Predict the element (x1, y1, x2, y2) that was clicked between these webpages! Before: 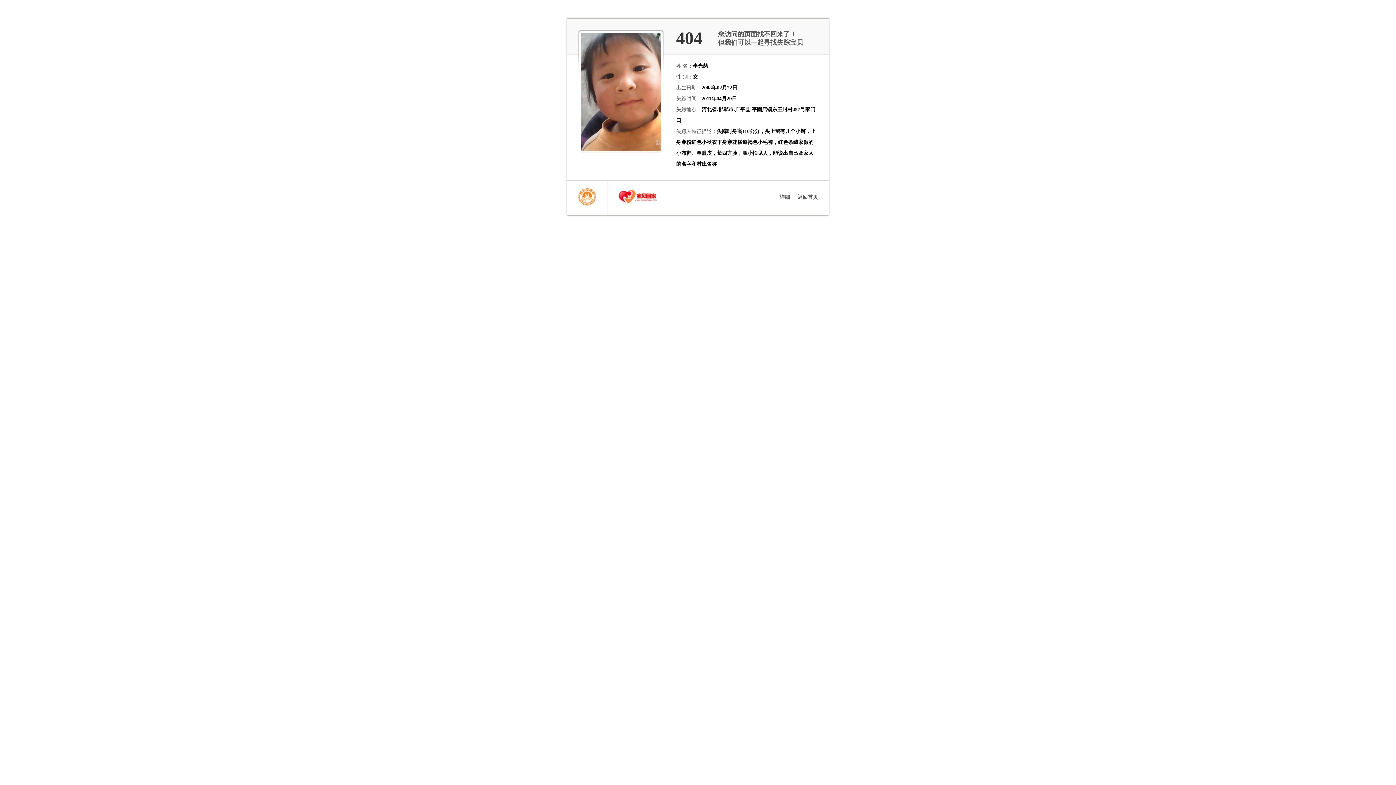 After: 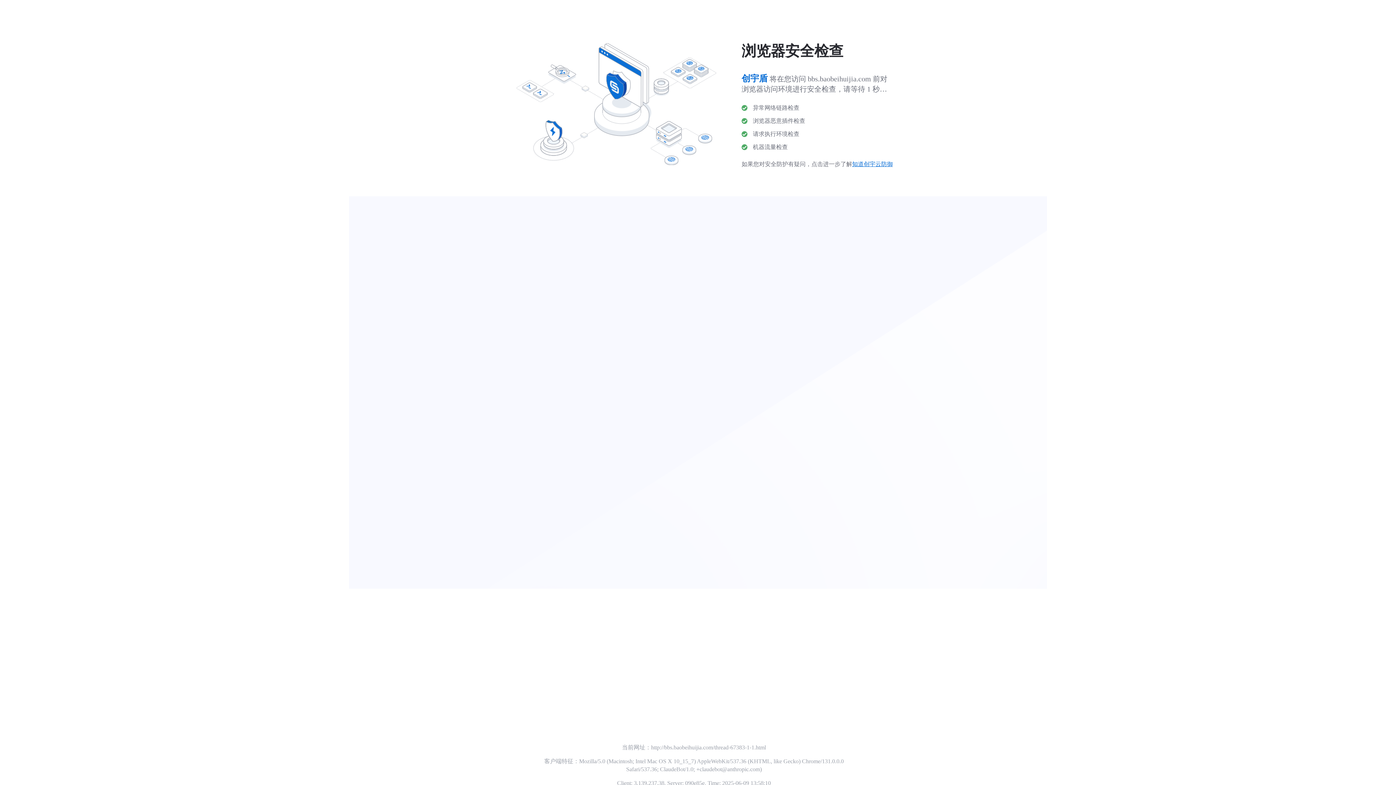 Action: bbox: (581, 32, 661, 152)